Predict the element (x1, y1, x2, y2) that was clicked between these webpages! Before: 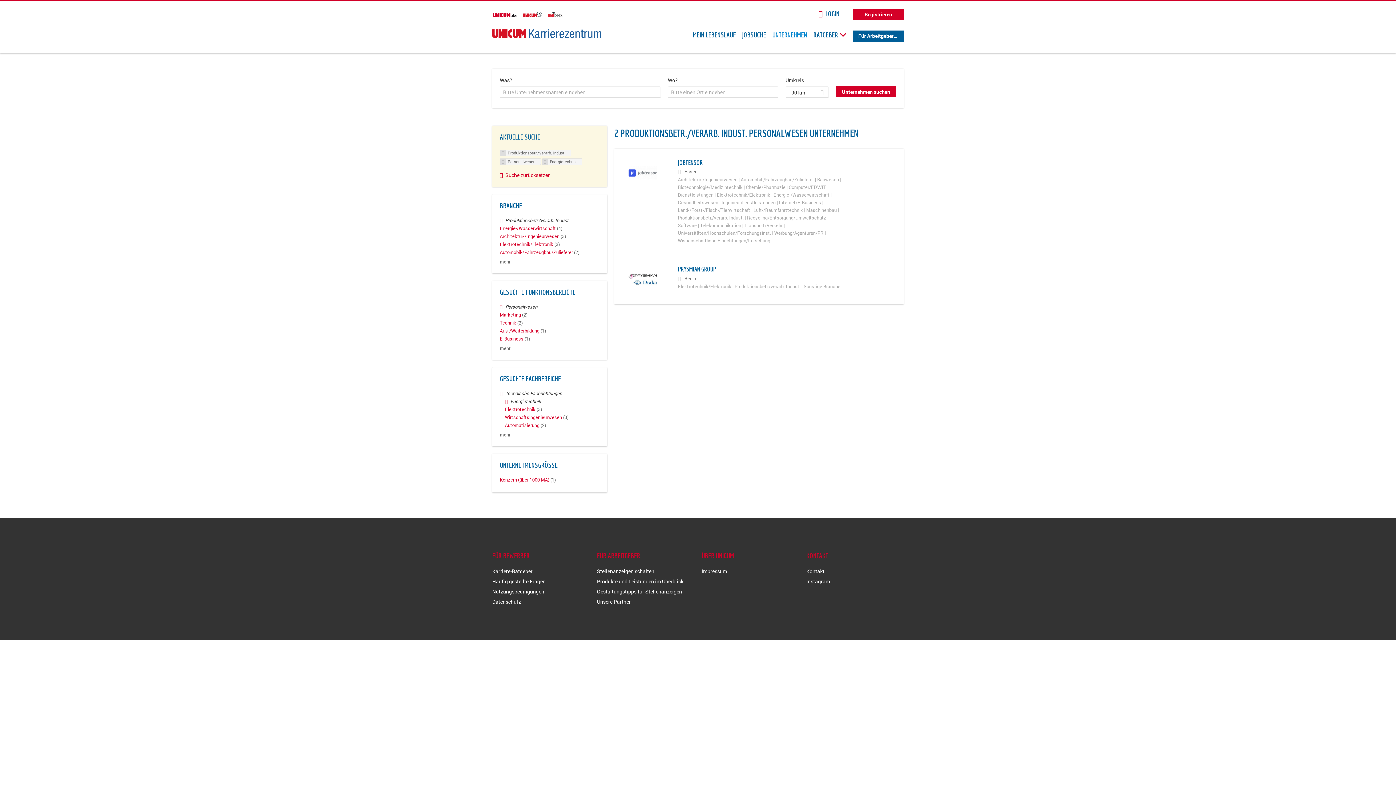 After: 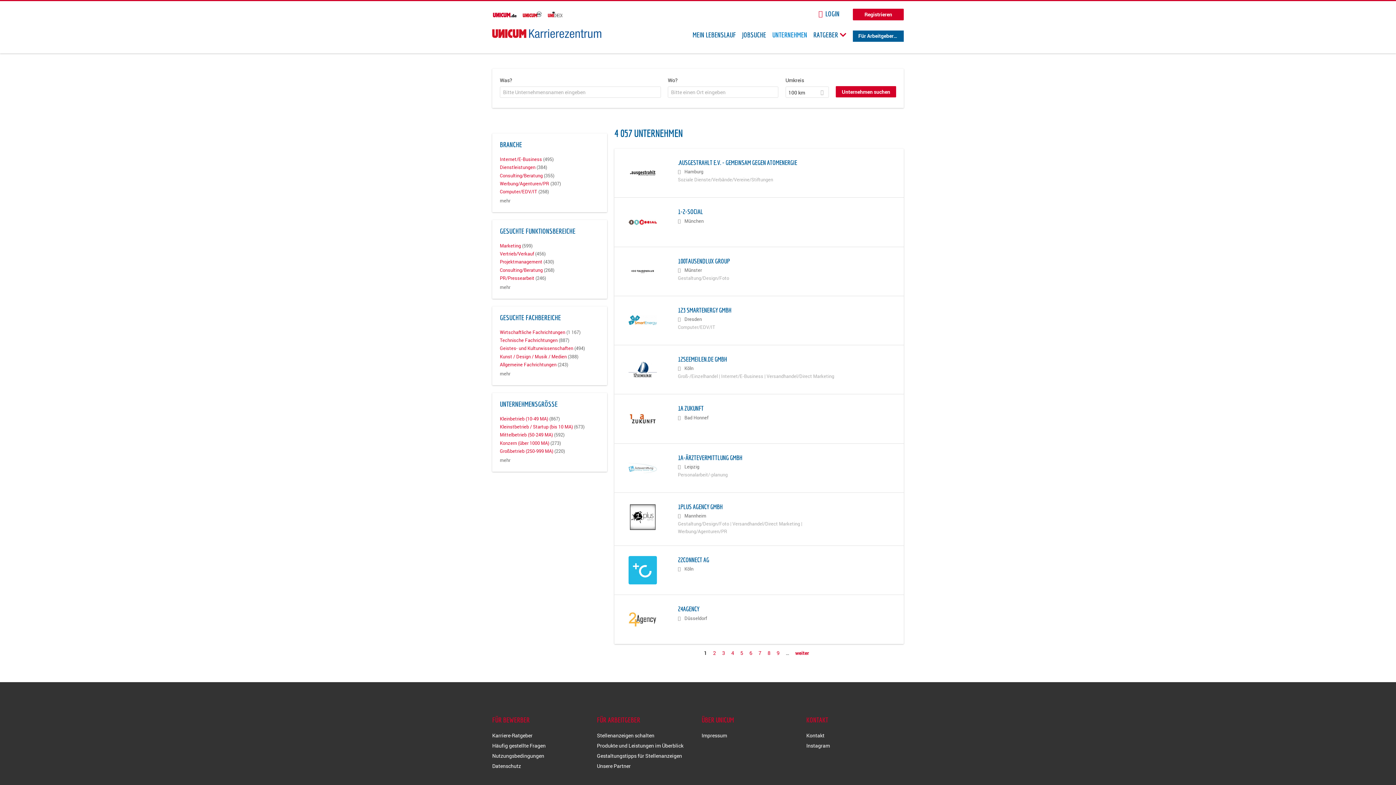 Action: bbox: (500, 171, 599, 179) label: Suche zurücksetzen